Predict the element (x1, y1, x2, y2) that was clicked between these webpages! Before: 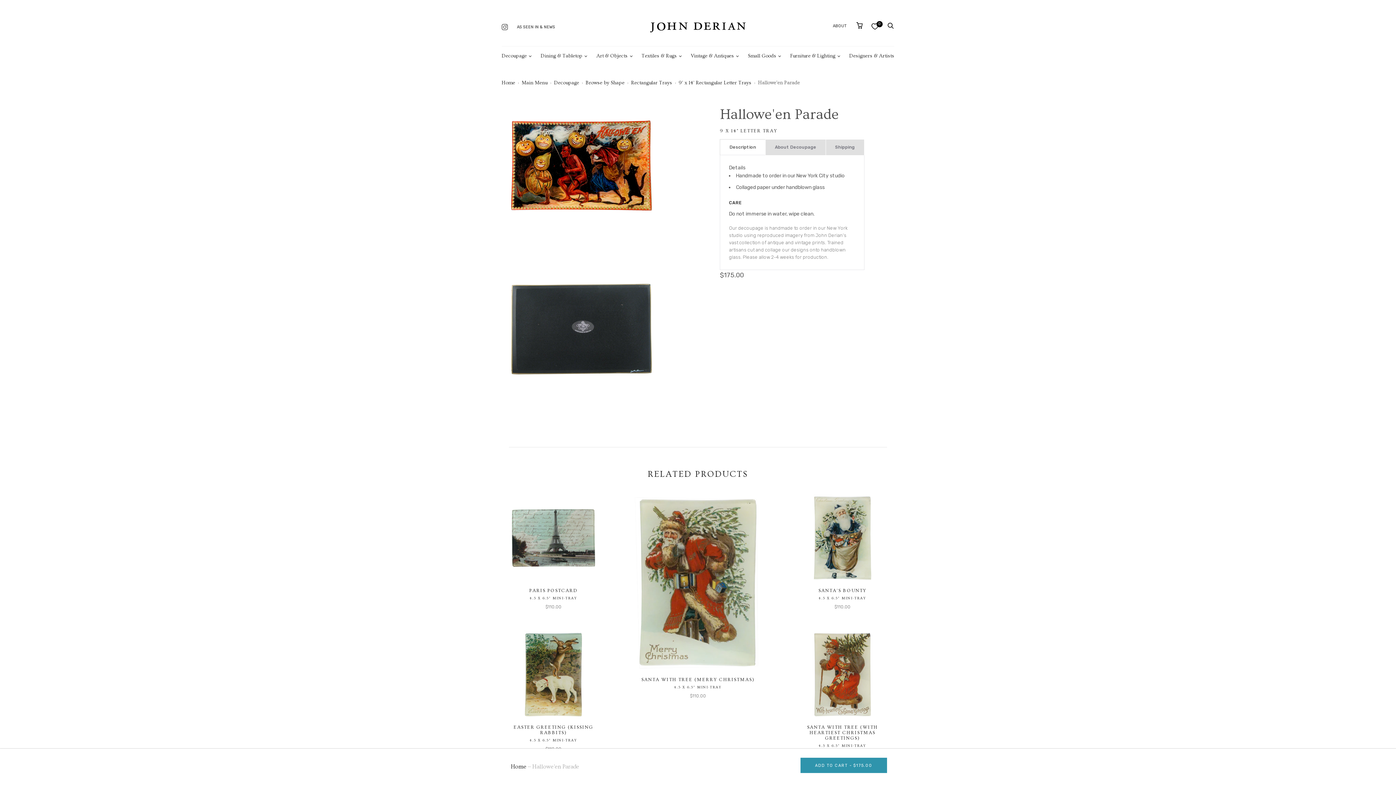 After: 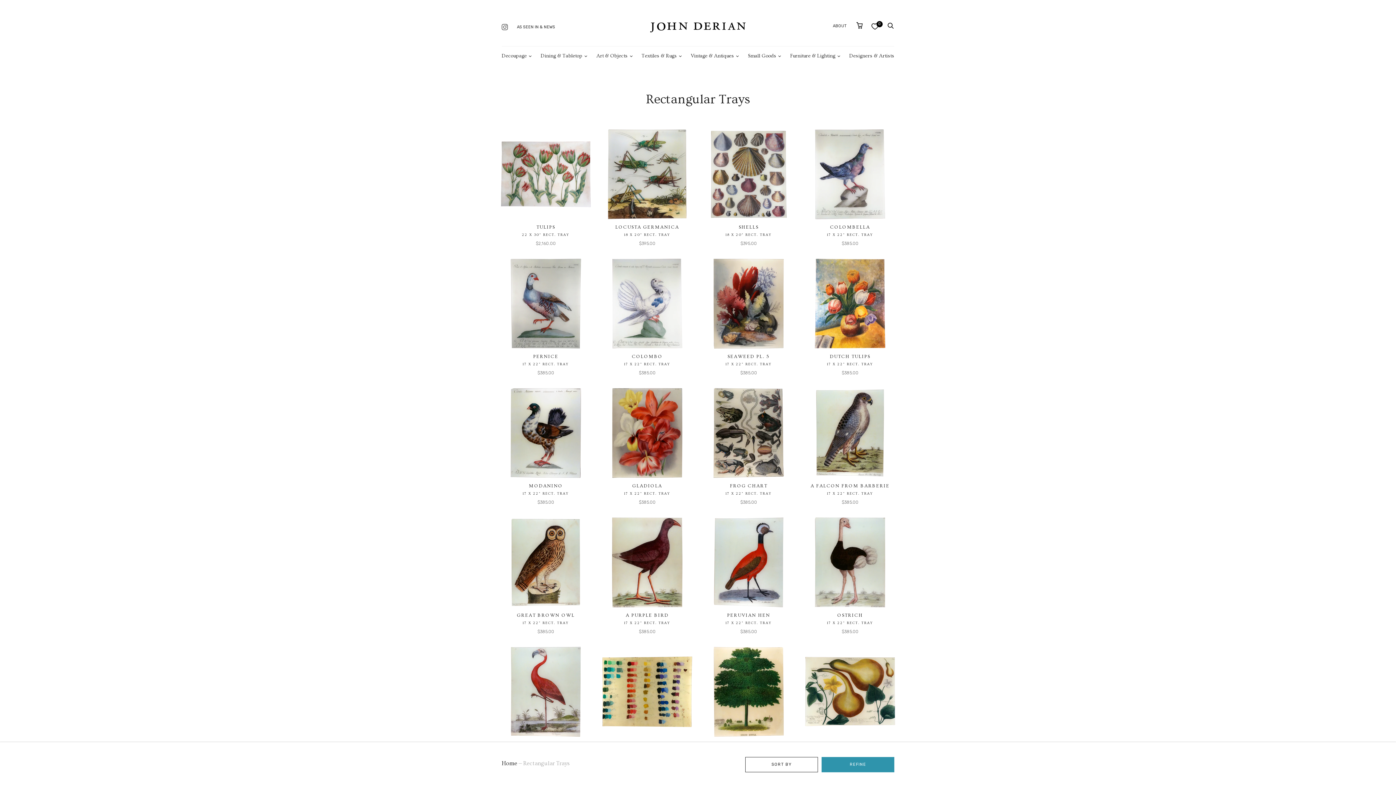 Action: label: Rectangular Trays bbox: (631, 93, 672, 99)